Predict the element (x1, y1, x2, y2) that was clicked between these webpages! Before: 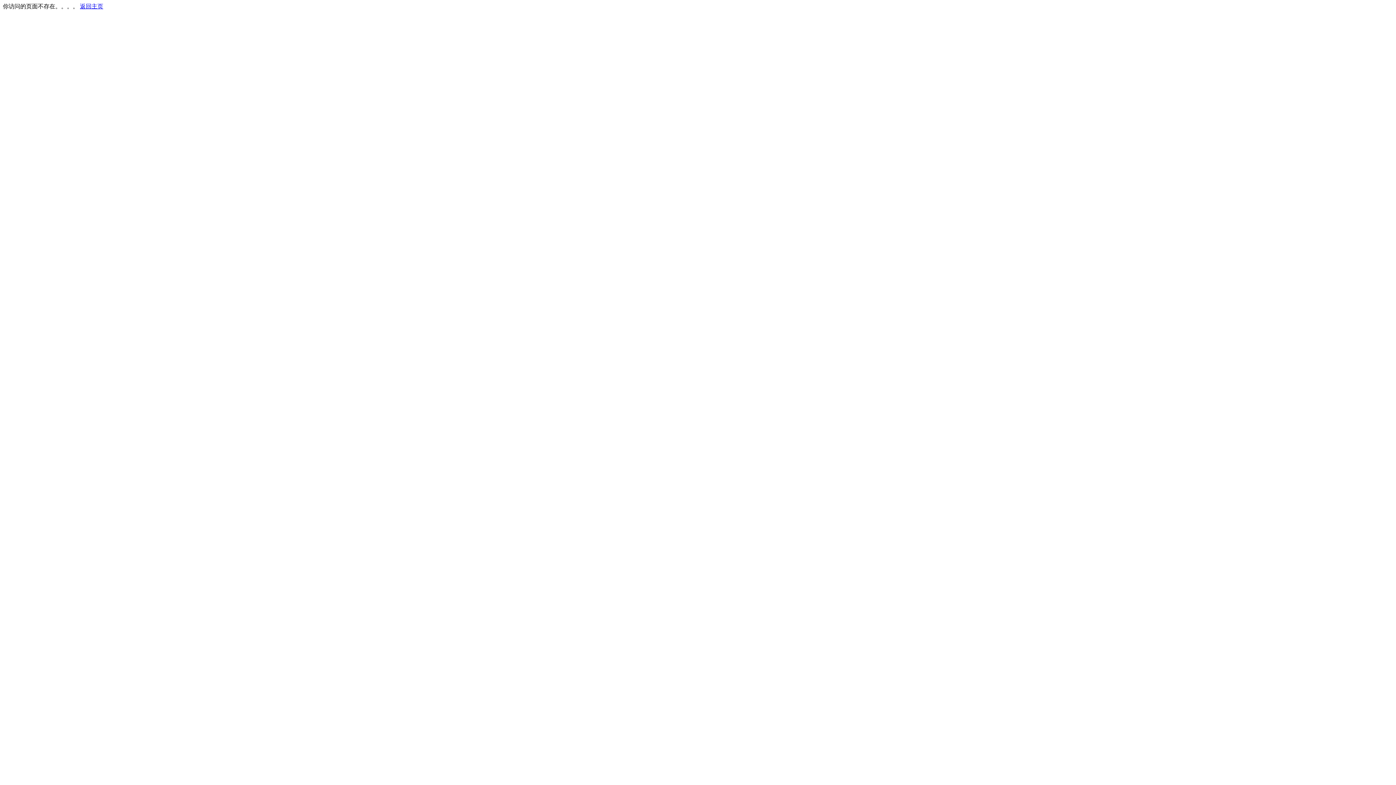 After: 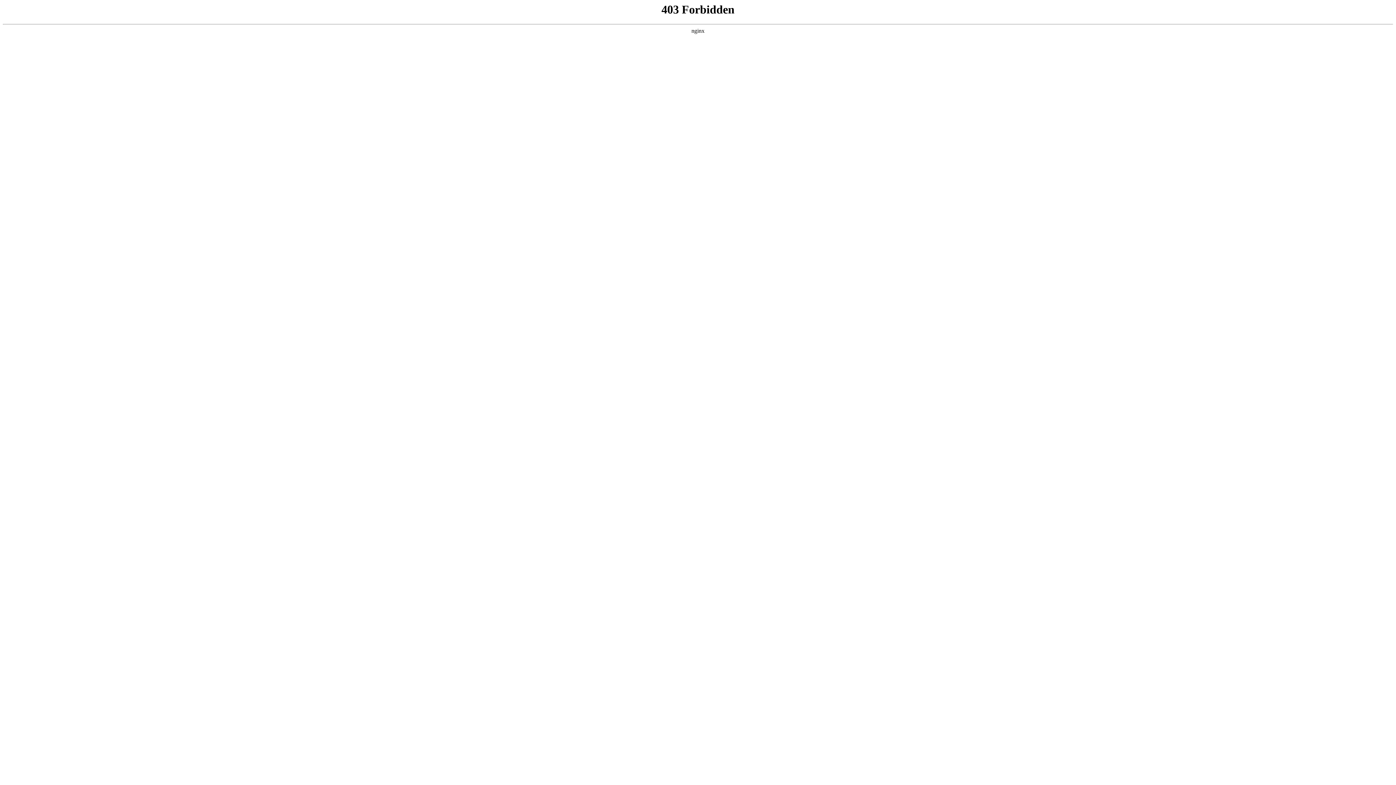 Action: label: 返回主页 bbox: (80, 3, 103, 9)